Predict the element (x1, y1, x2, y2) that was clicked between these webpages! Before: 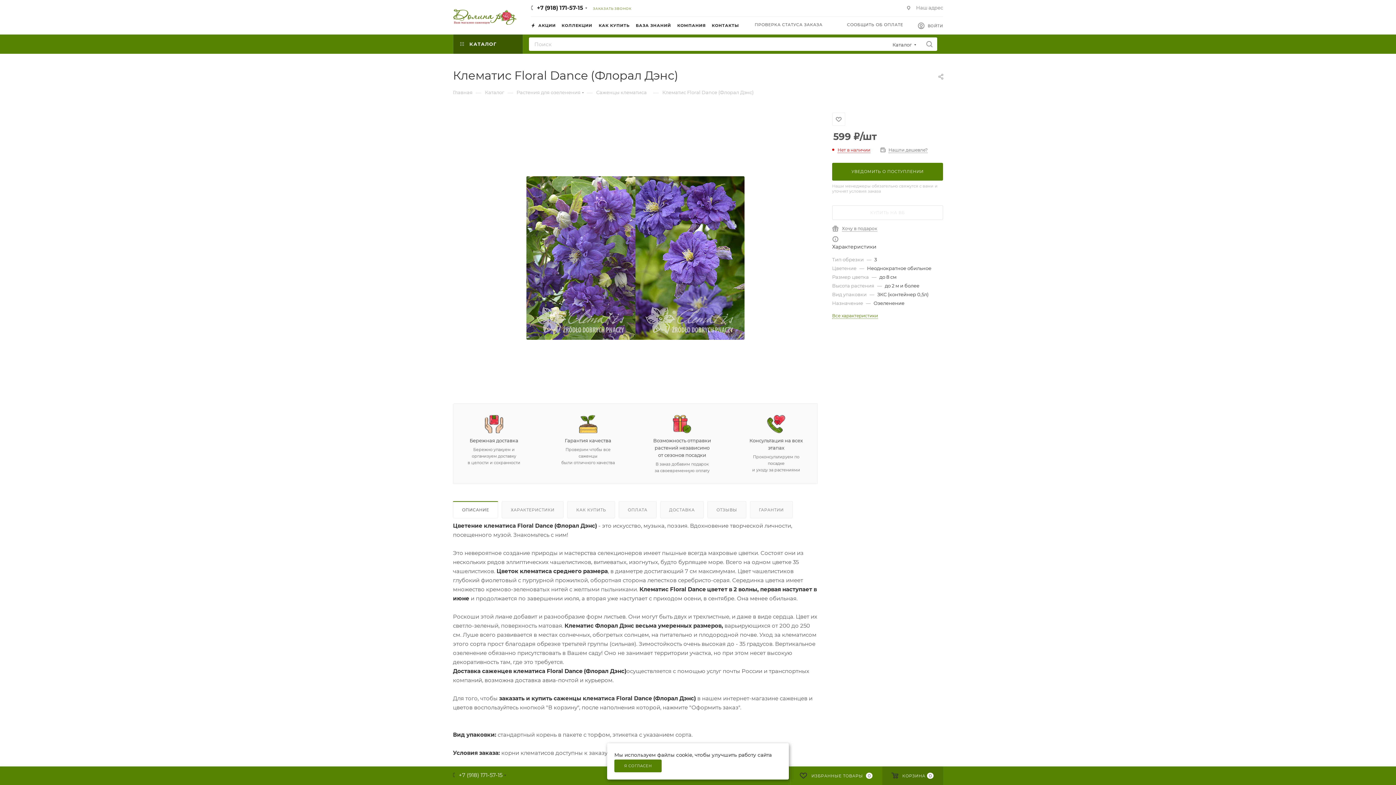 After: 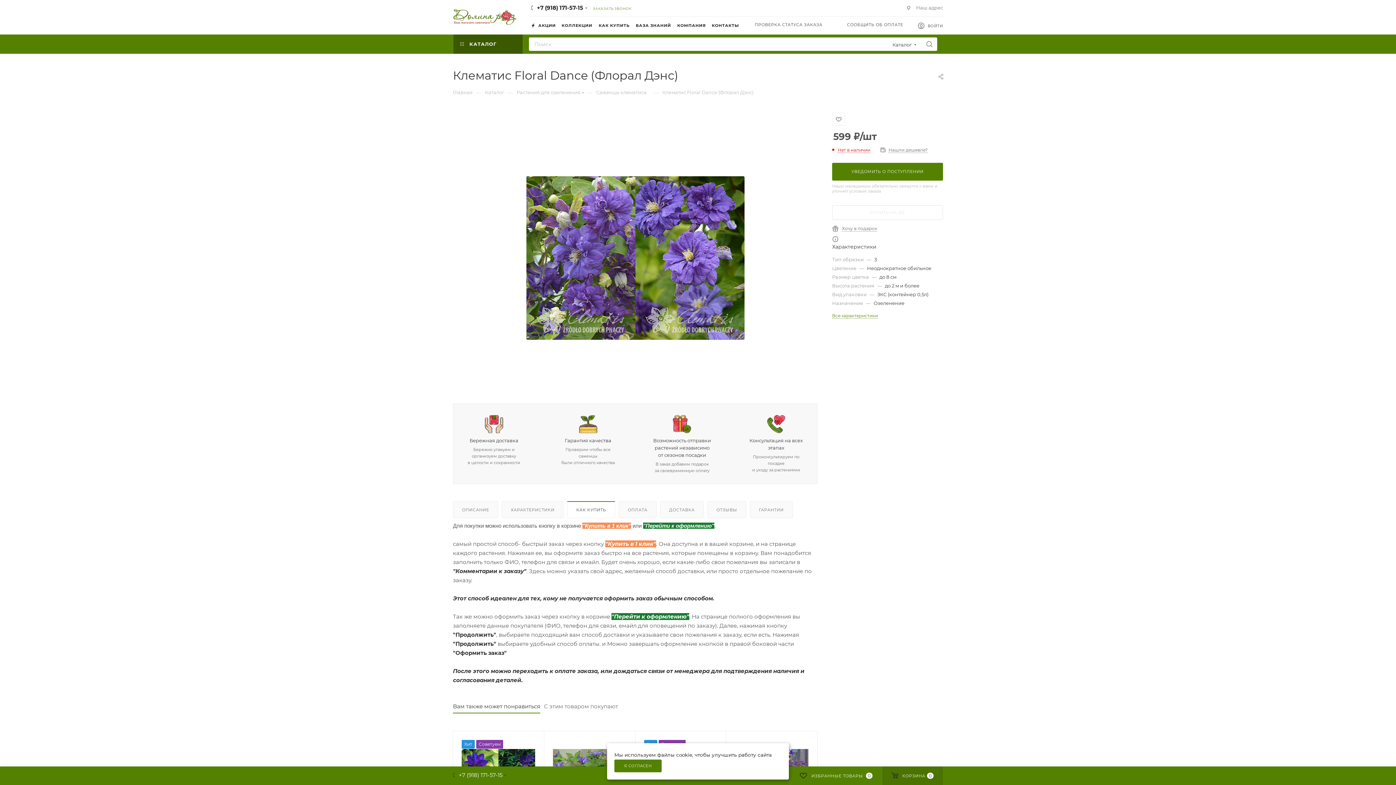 Action: bbox: (567, 501, 614, 518) label: КАК КУПИТЬ